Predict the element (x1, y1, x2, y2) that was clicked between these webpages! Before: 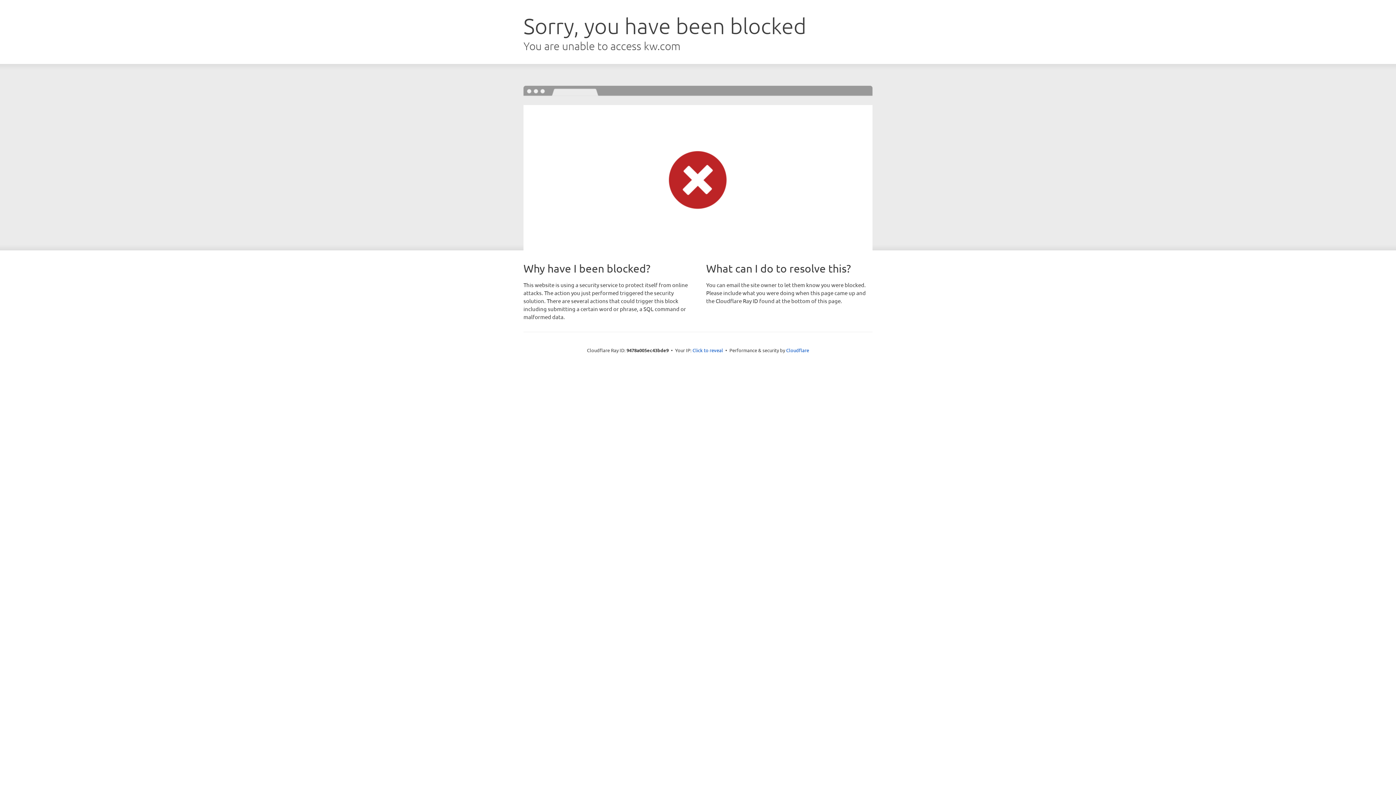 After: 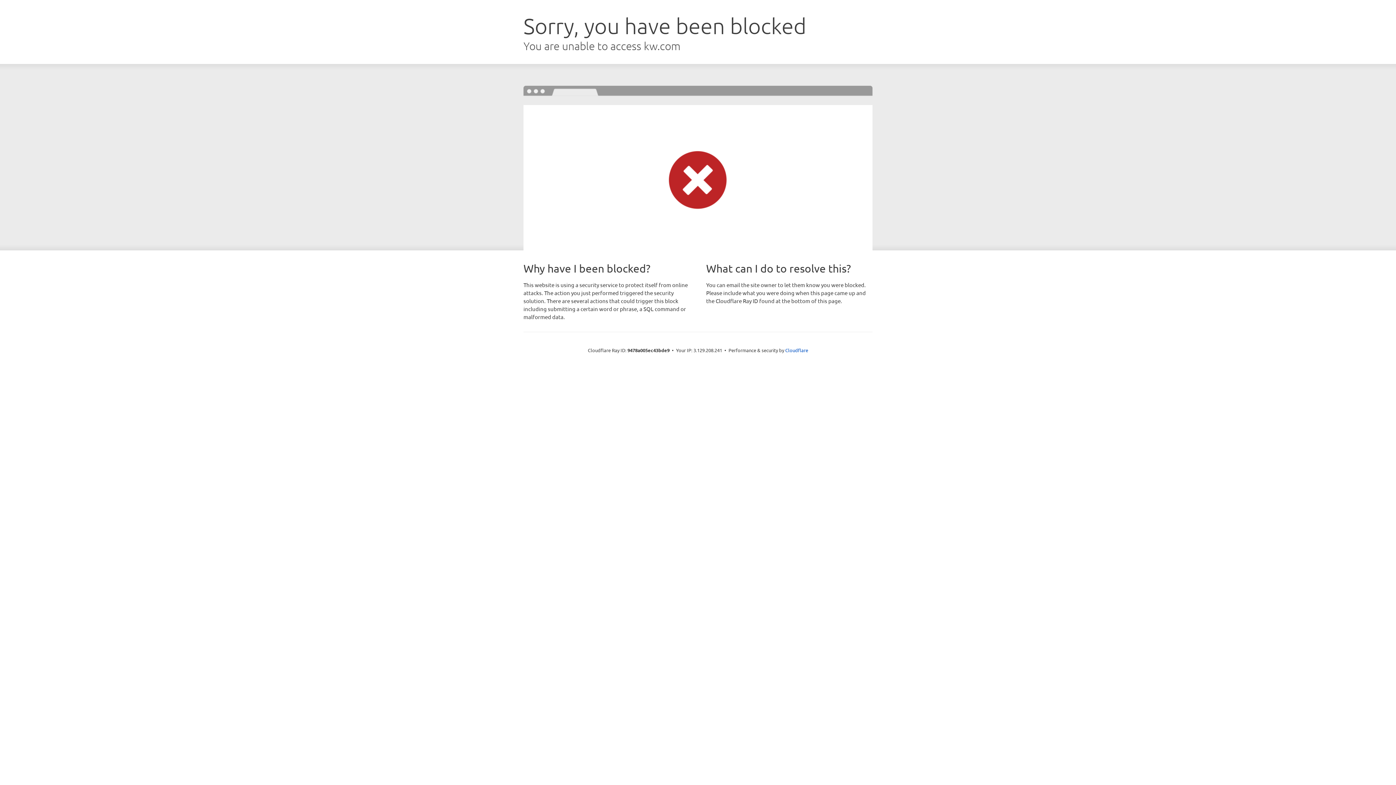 Action: bbox: (692, 346, 723, 353) label: Click to reveal